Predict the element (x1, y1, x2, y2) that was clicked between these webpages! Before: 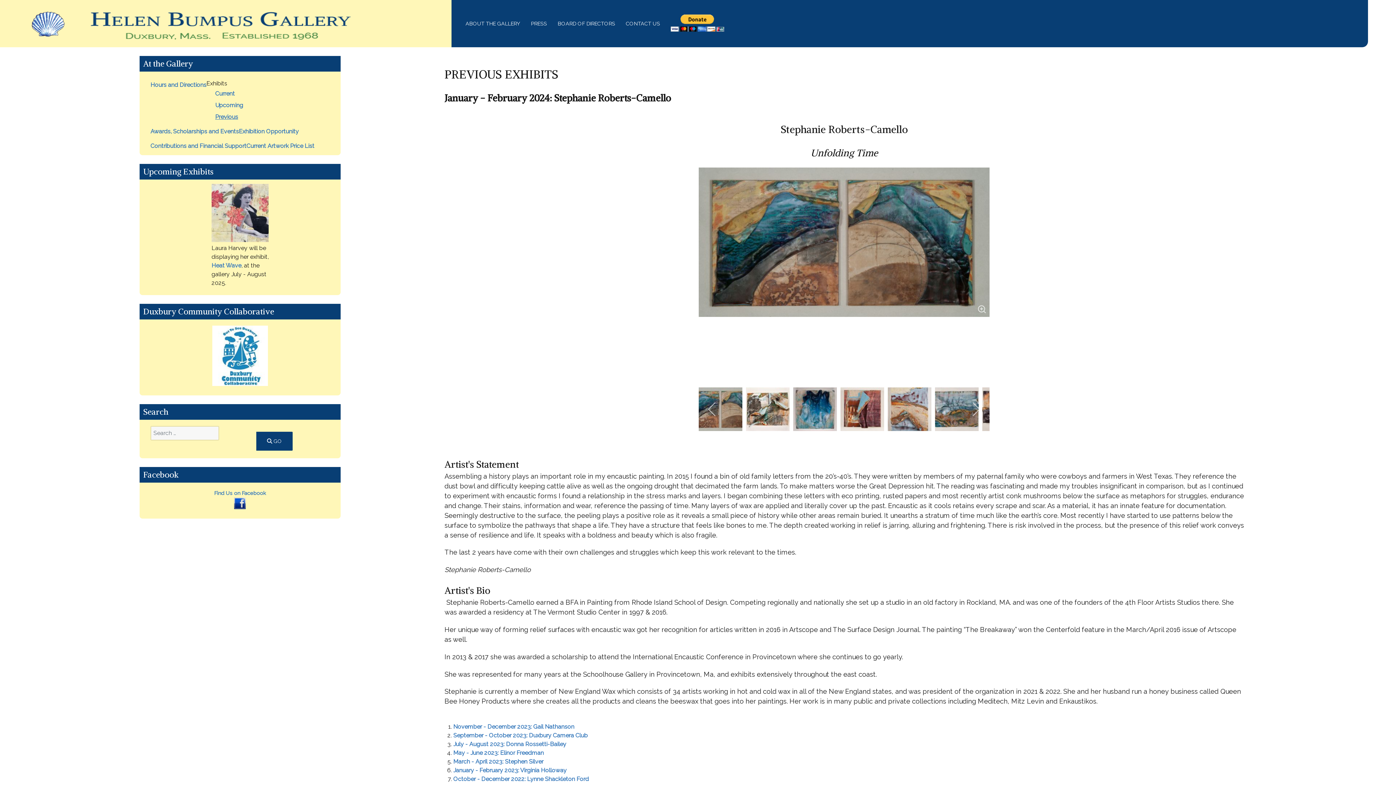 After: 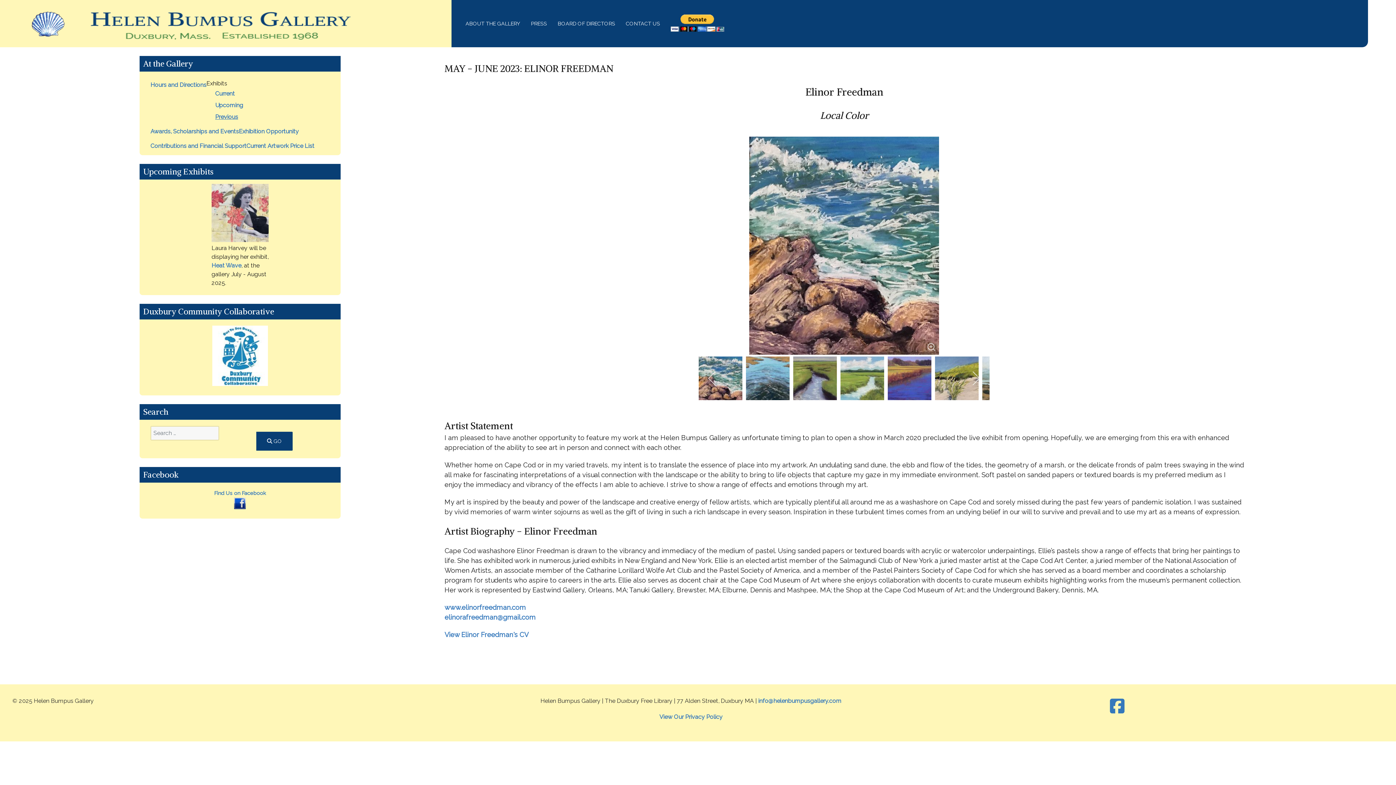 Action: label: May - June 2023: Elinor Freedman bbox: (453, 749, 543, 756)